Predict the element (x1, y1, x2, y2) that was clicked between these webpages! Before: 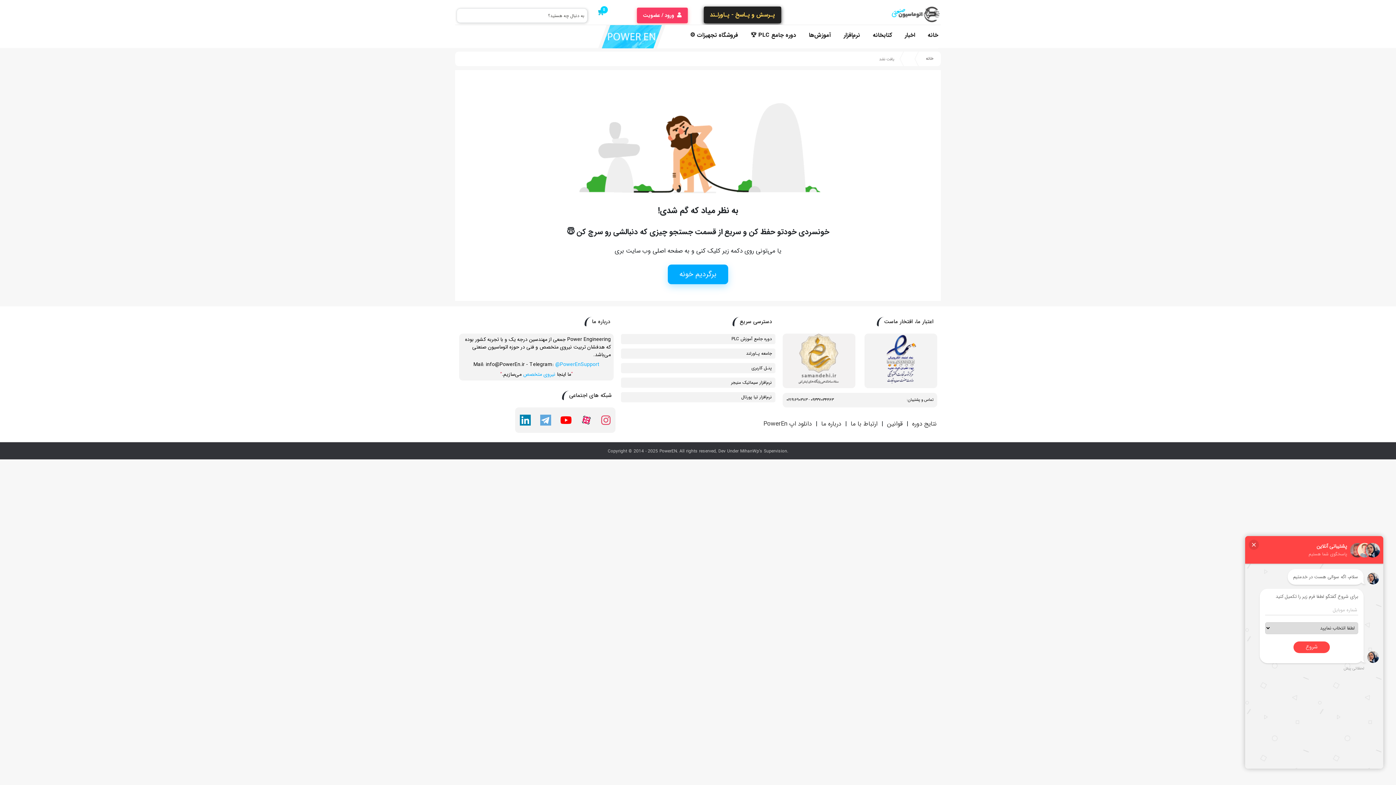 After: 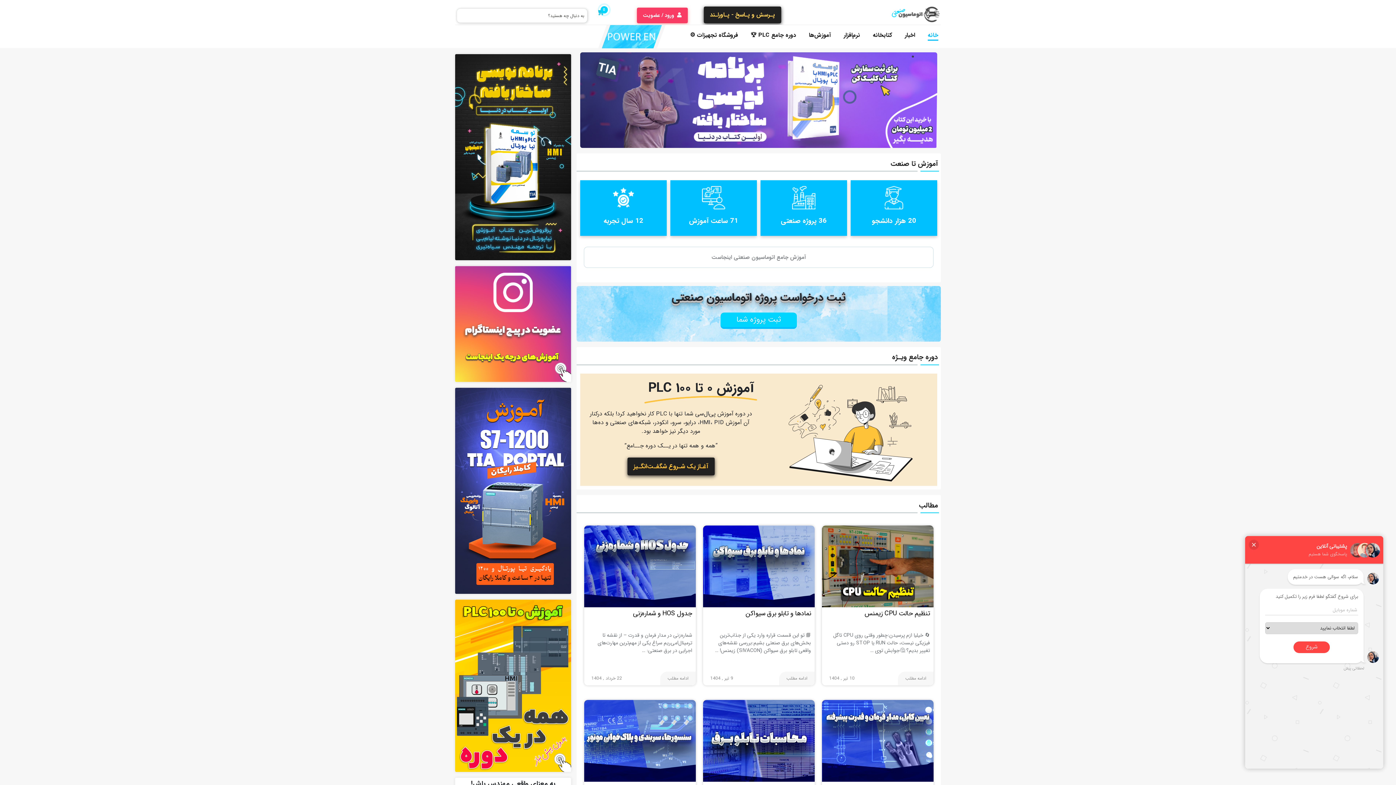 Action: bbox: (600, 31, 663, 40)